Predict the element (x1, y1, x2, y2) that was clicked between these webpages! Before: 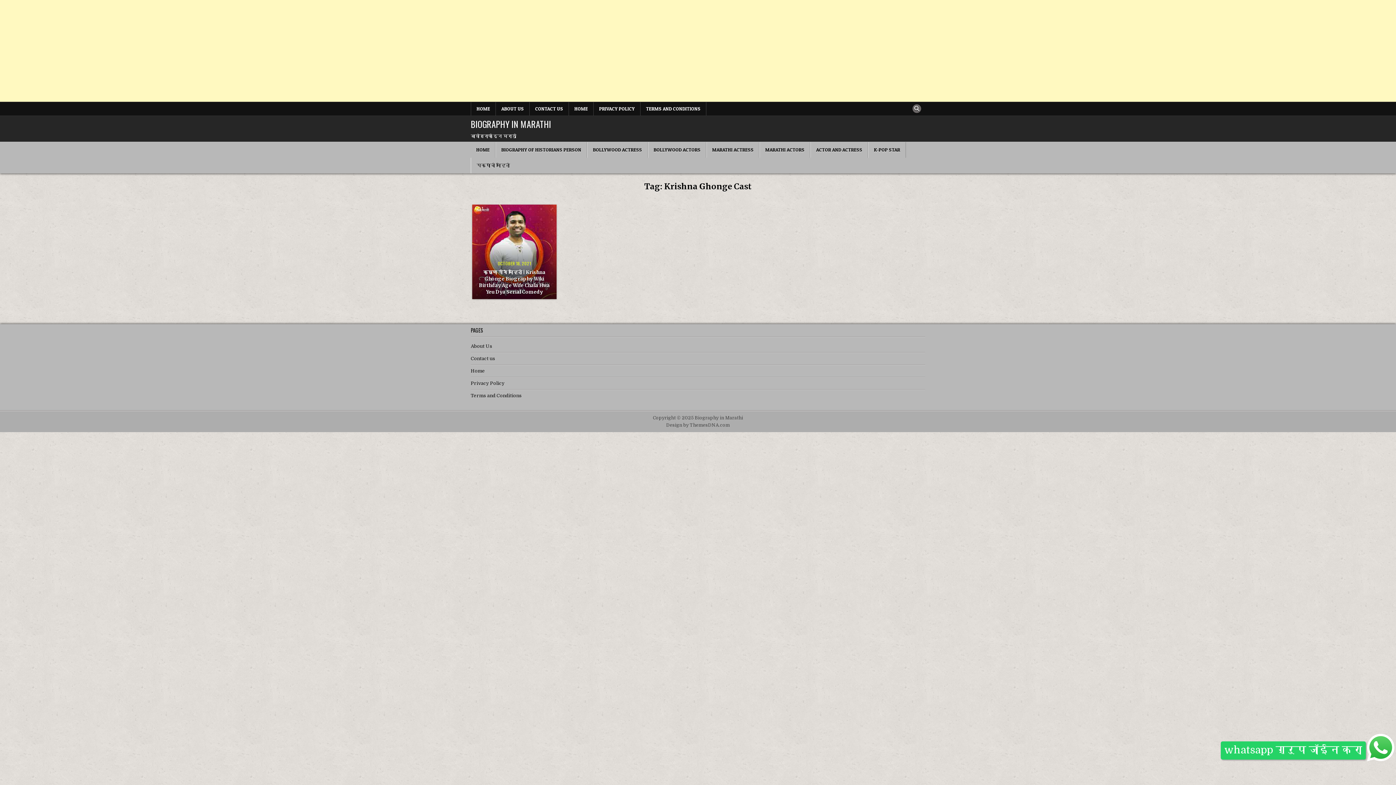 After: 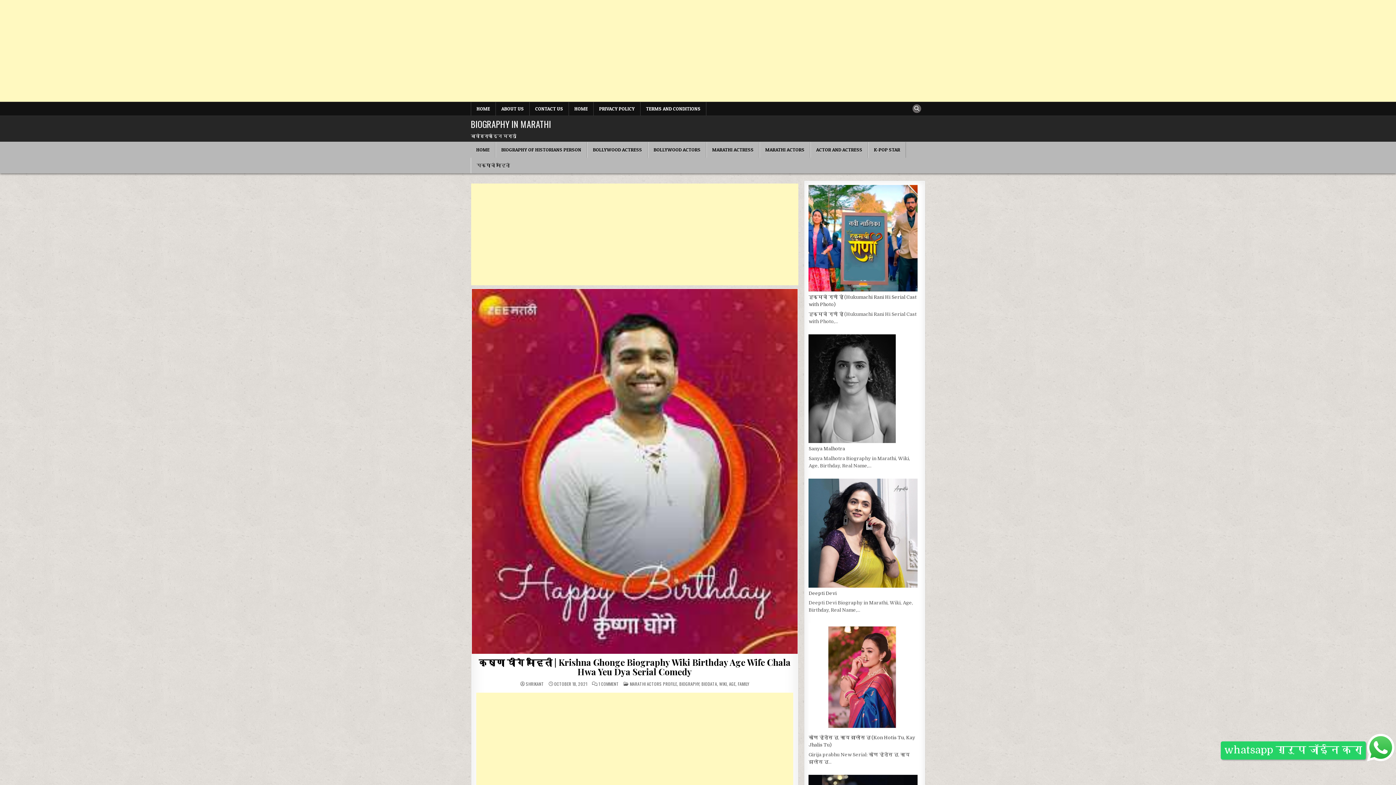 Action: bbox: (472, 204, 556, 299)